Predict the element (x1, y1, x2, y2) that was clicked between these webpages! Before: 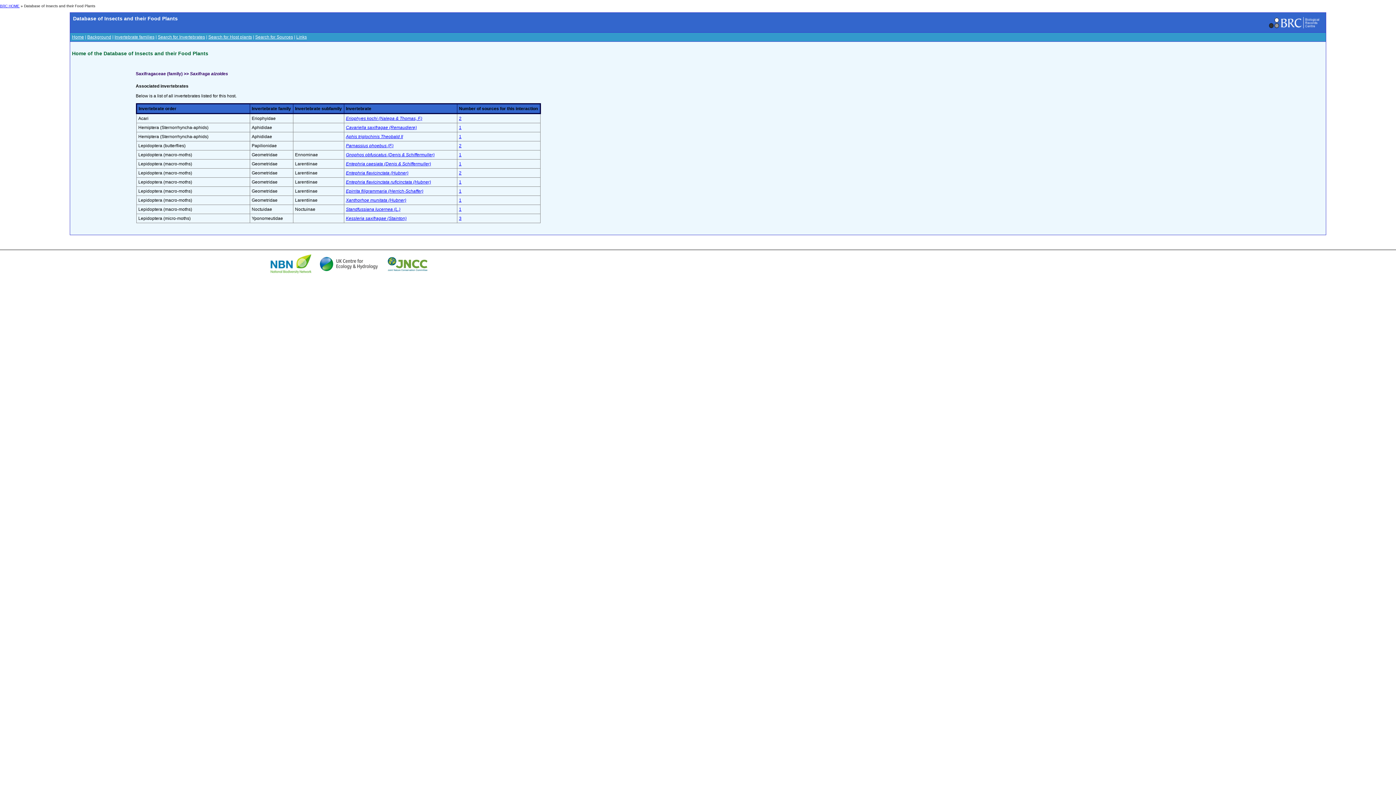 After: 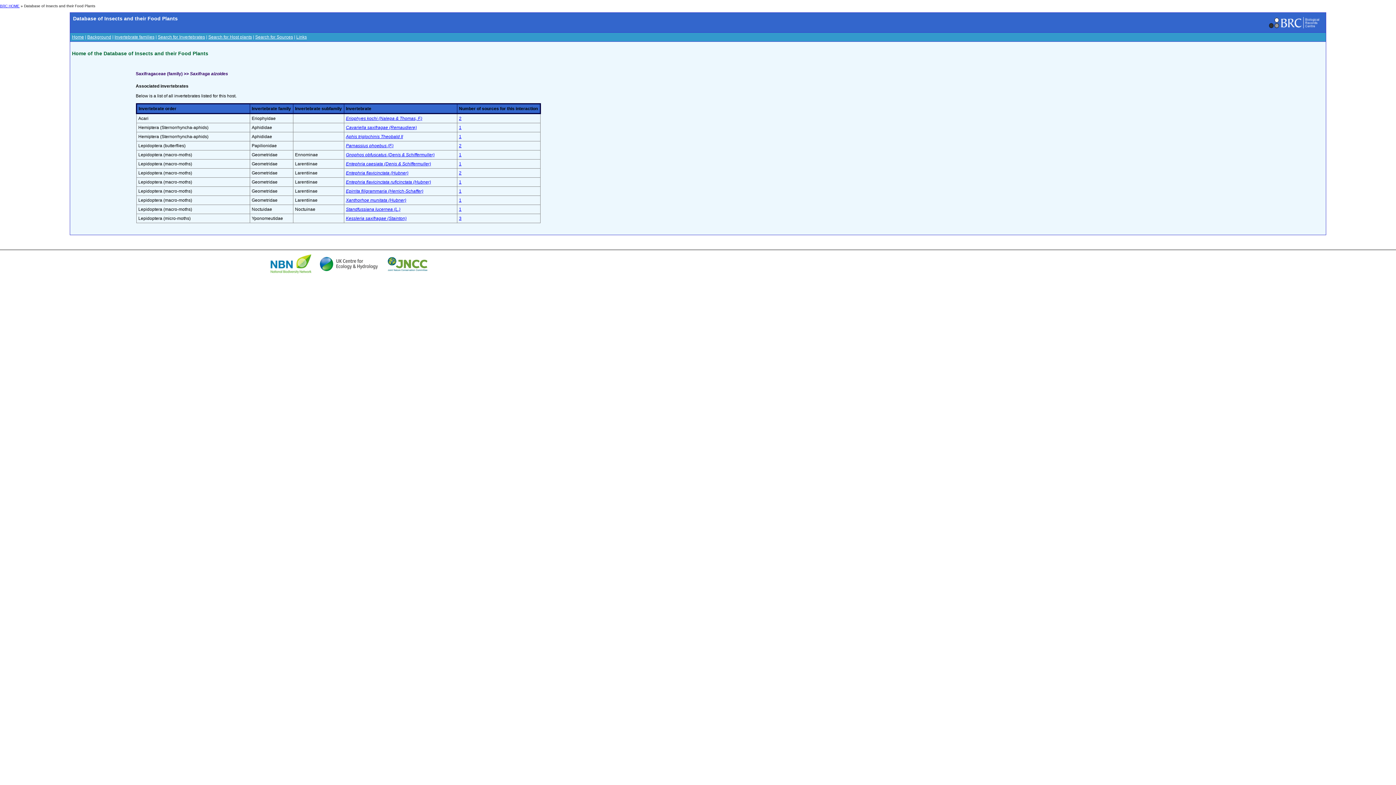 Action: bbox: (317, 269, 380, 274)